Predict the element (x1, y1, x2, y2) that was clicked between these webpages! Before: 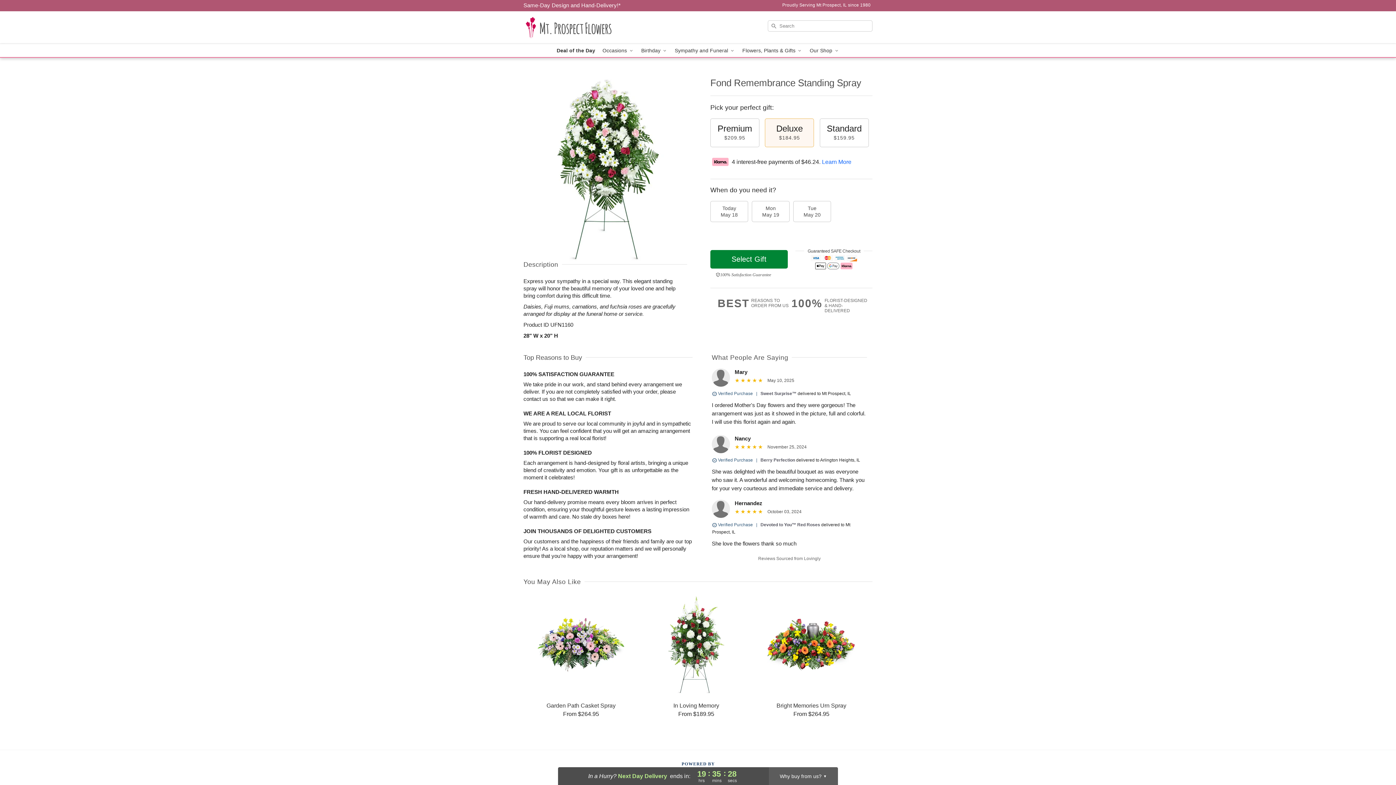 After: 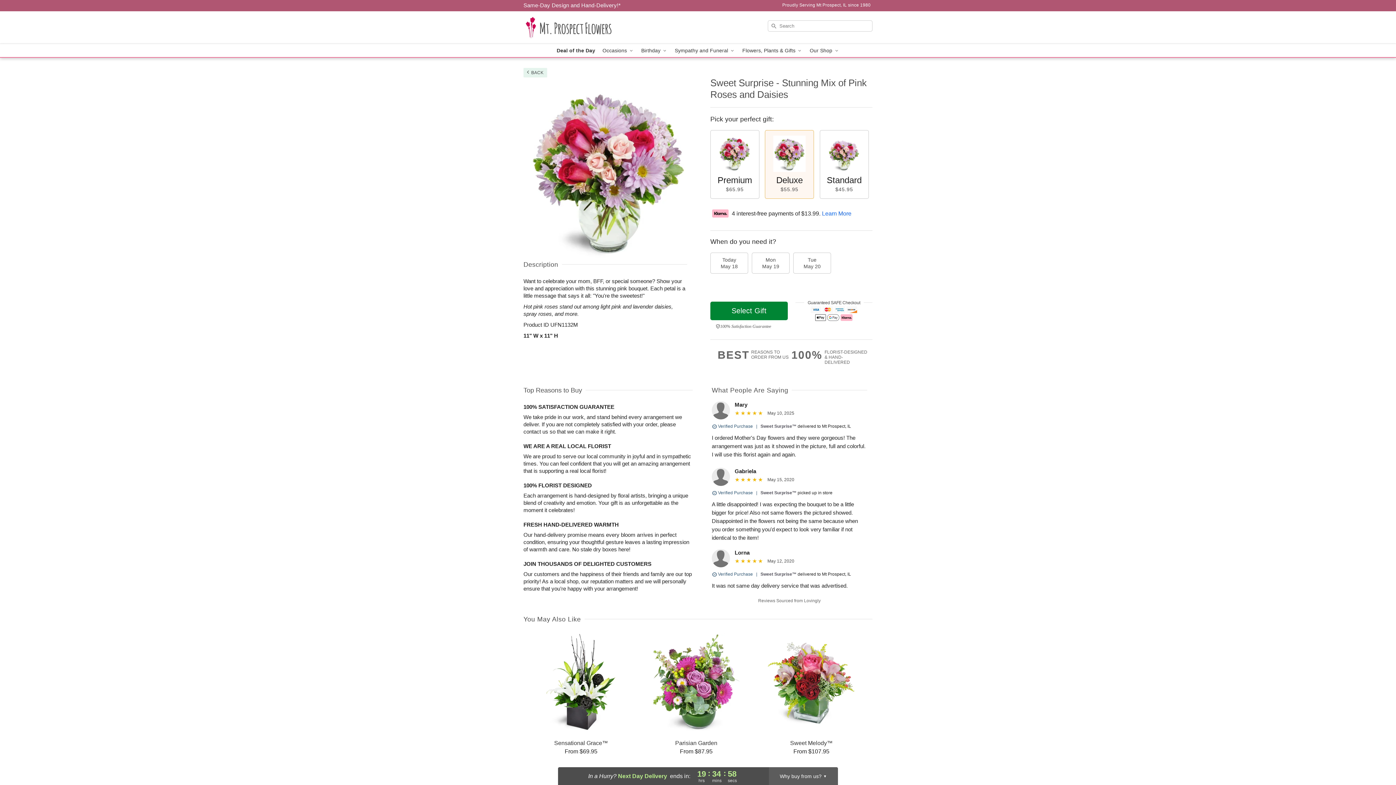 Action: label: Sweet Surprise™ bbox: (760, 391, 796, 396)